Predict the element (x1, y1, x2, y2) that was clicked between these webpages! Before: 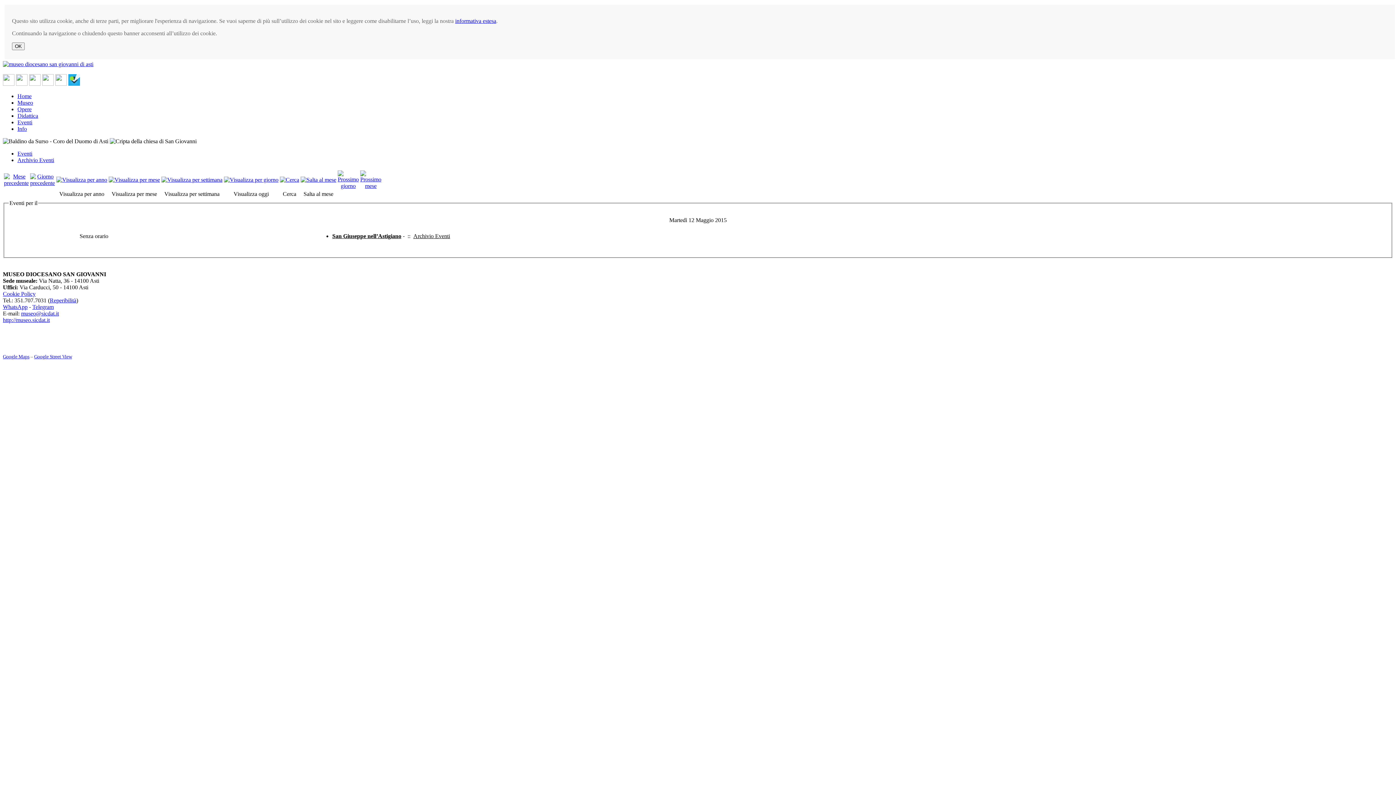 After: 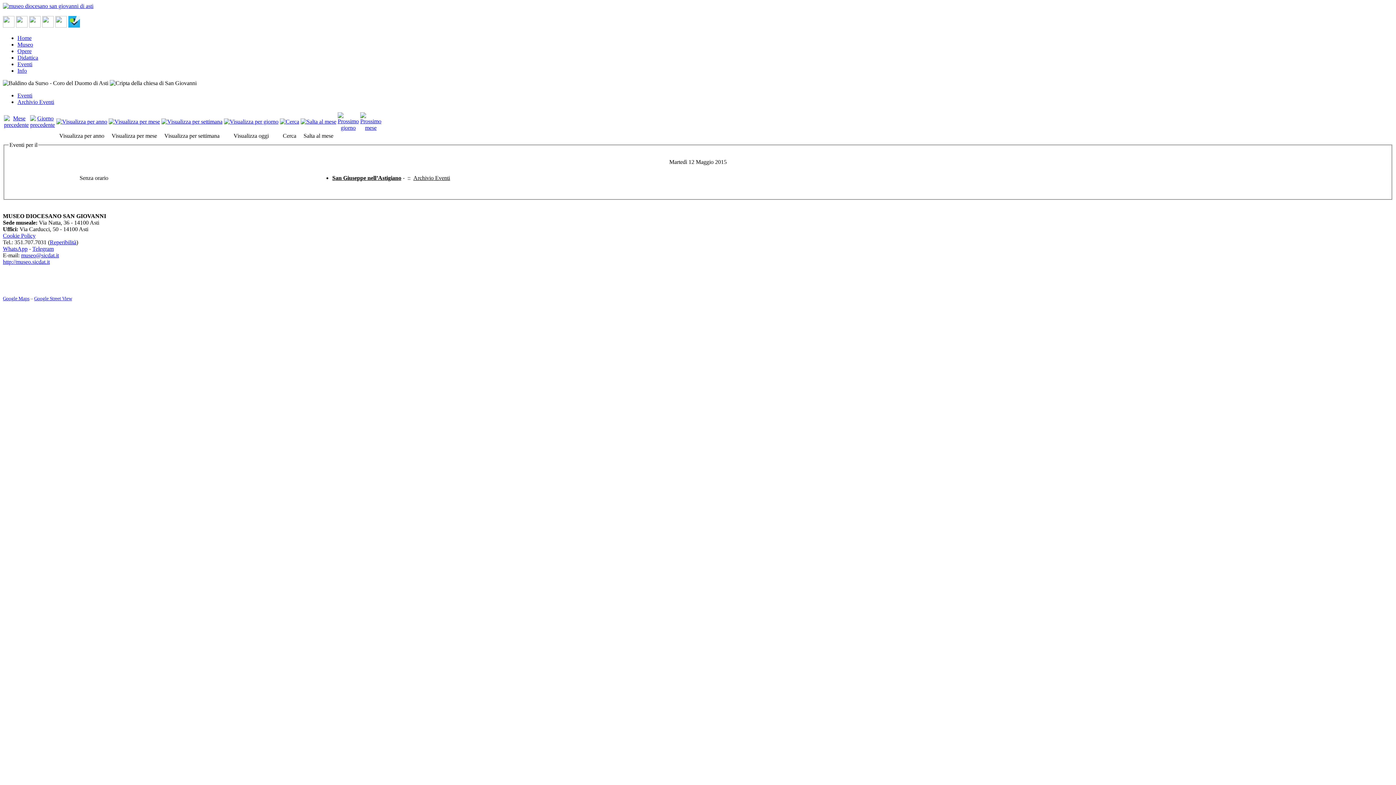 Action: label: OK bbox: (12, 42, 24, 50)